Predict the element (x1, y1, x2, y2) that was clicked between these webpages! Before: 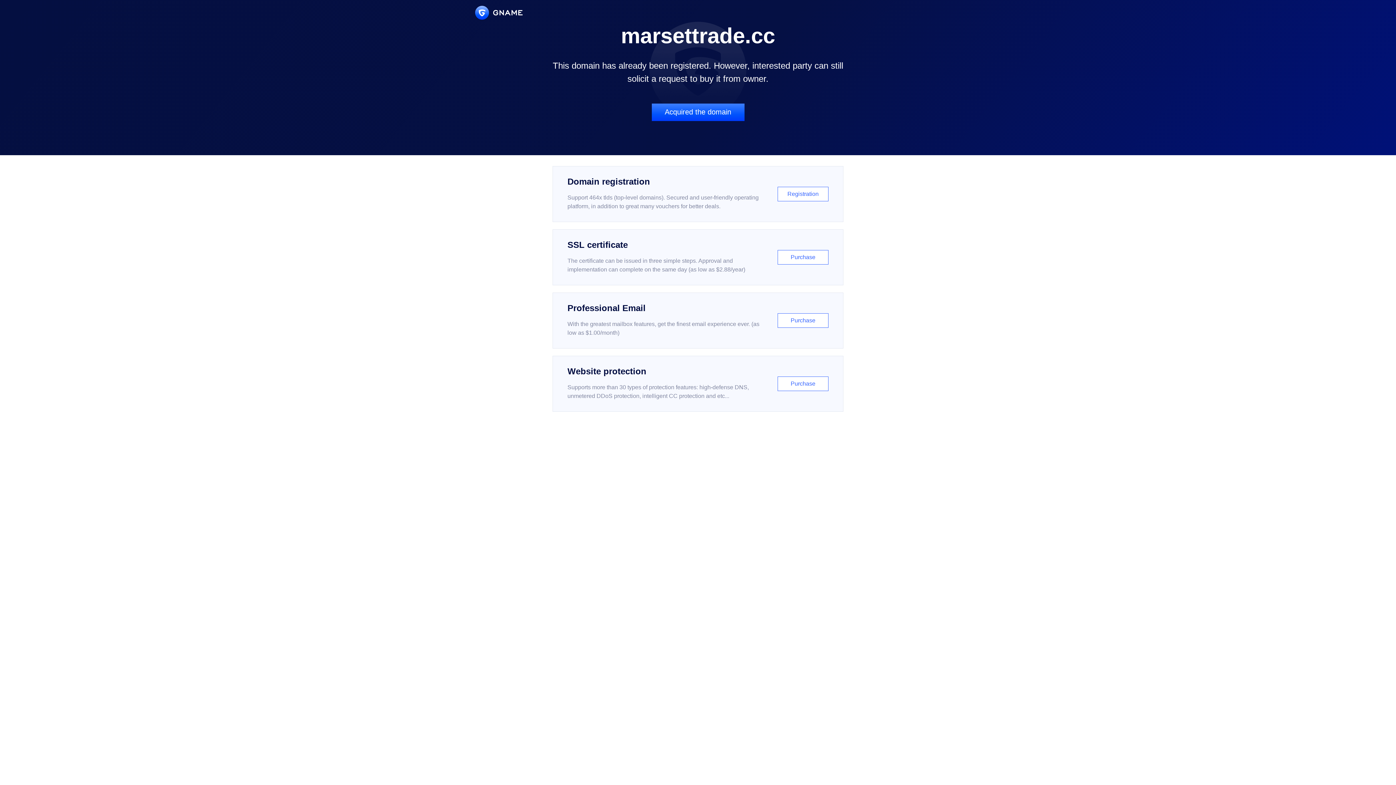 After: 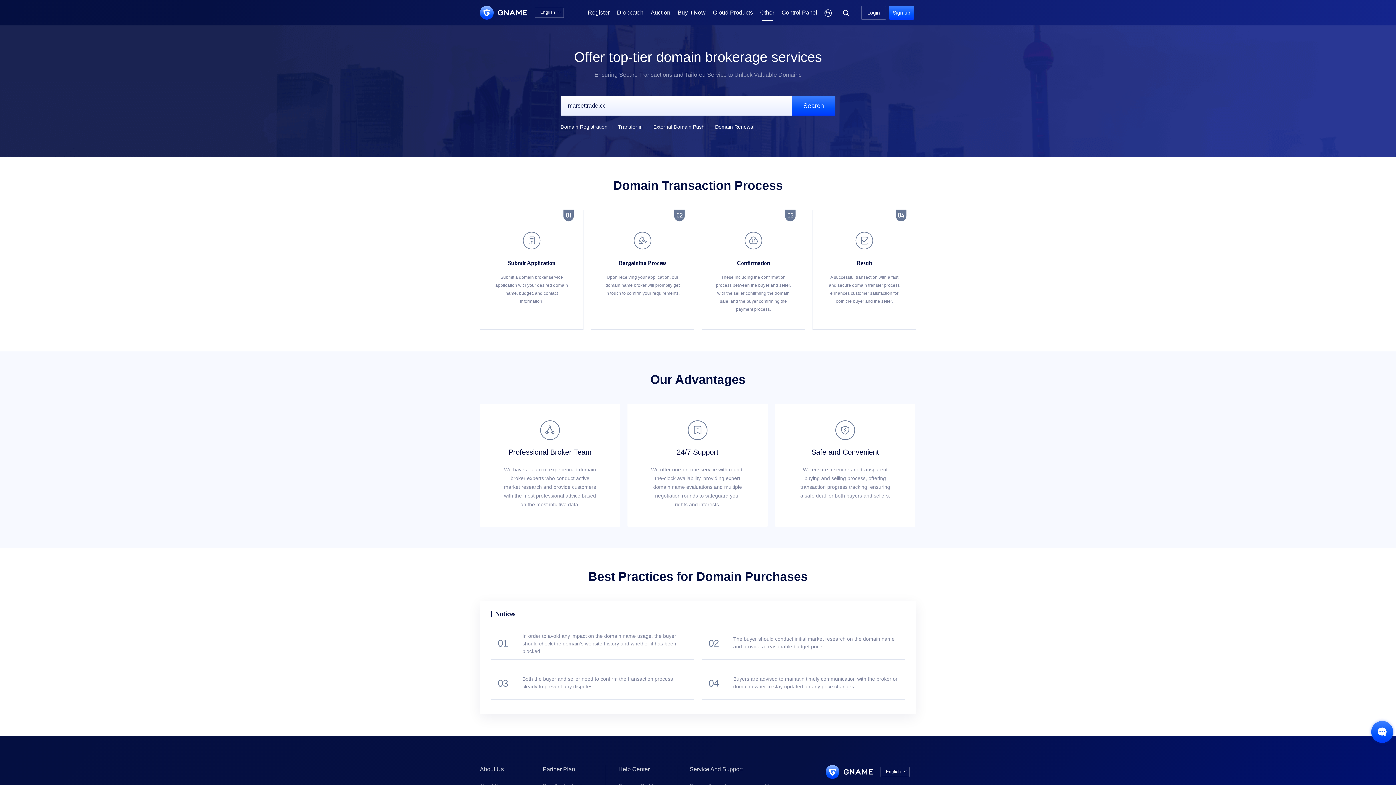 Action: label: Acquired the domain bbox: (651, 103, 744, 121)